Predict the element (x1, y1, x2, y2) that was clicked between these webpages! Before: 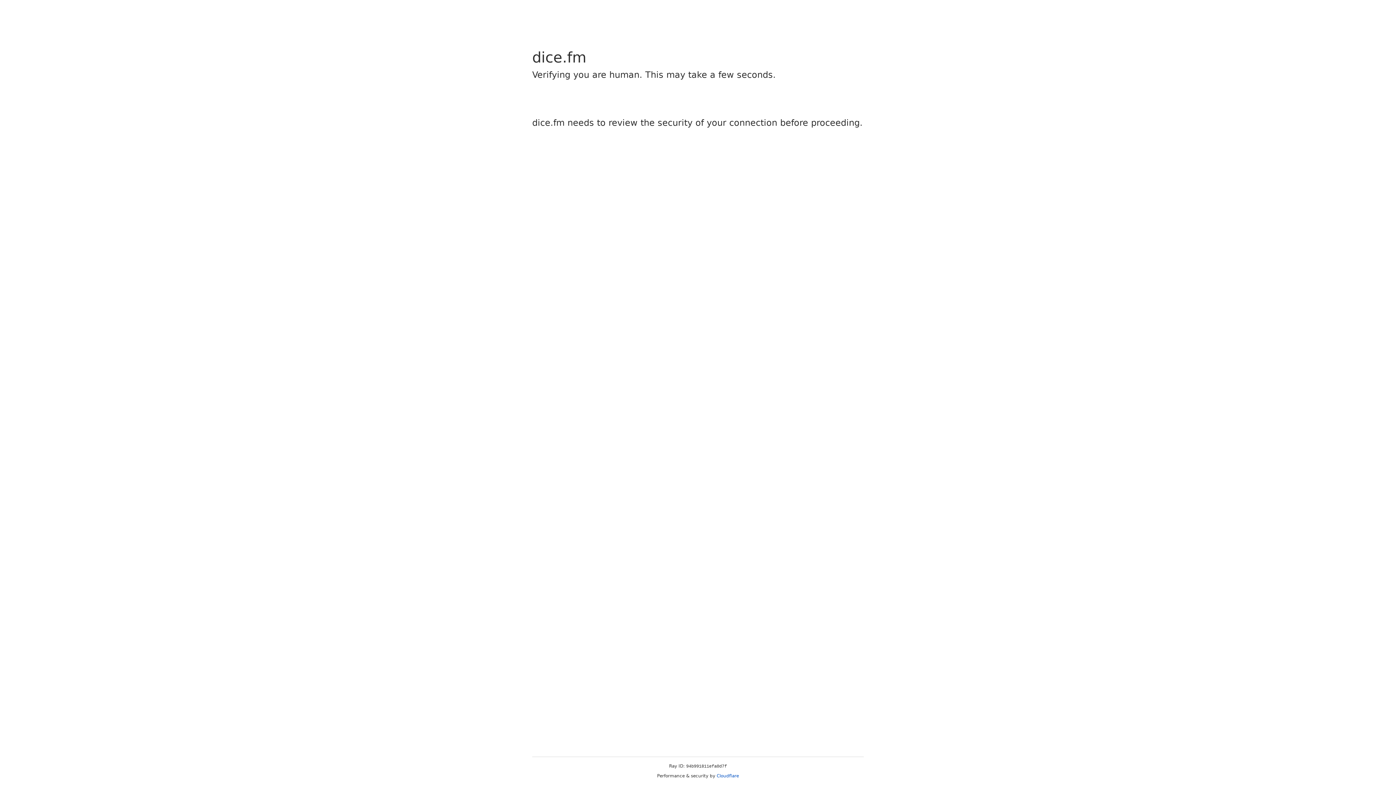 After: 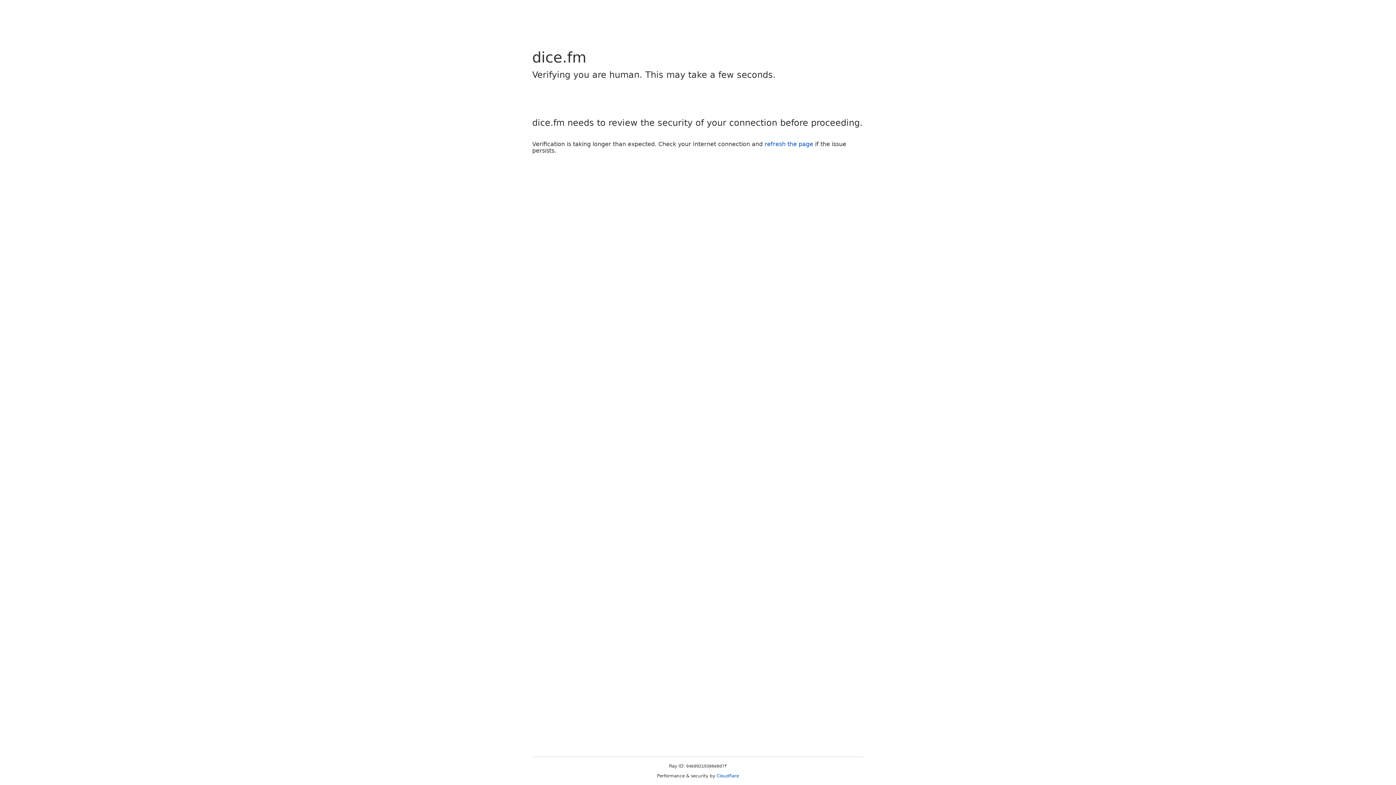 Action: bbox: (716, 773, 739, 778) label: Cloudflare